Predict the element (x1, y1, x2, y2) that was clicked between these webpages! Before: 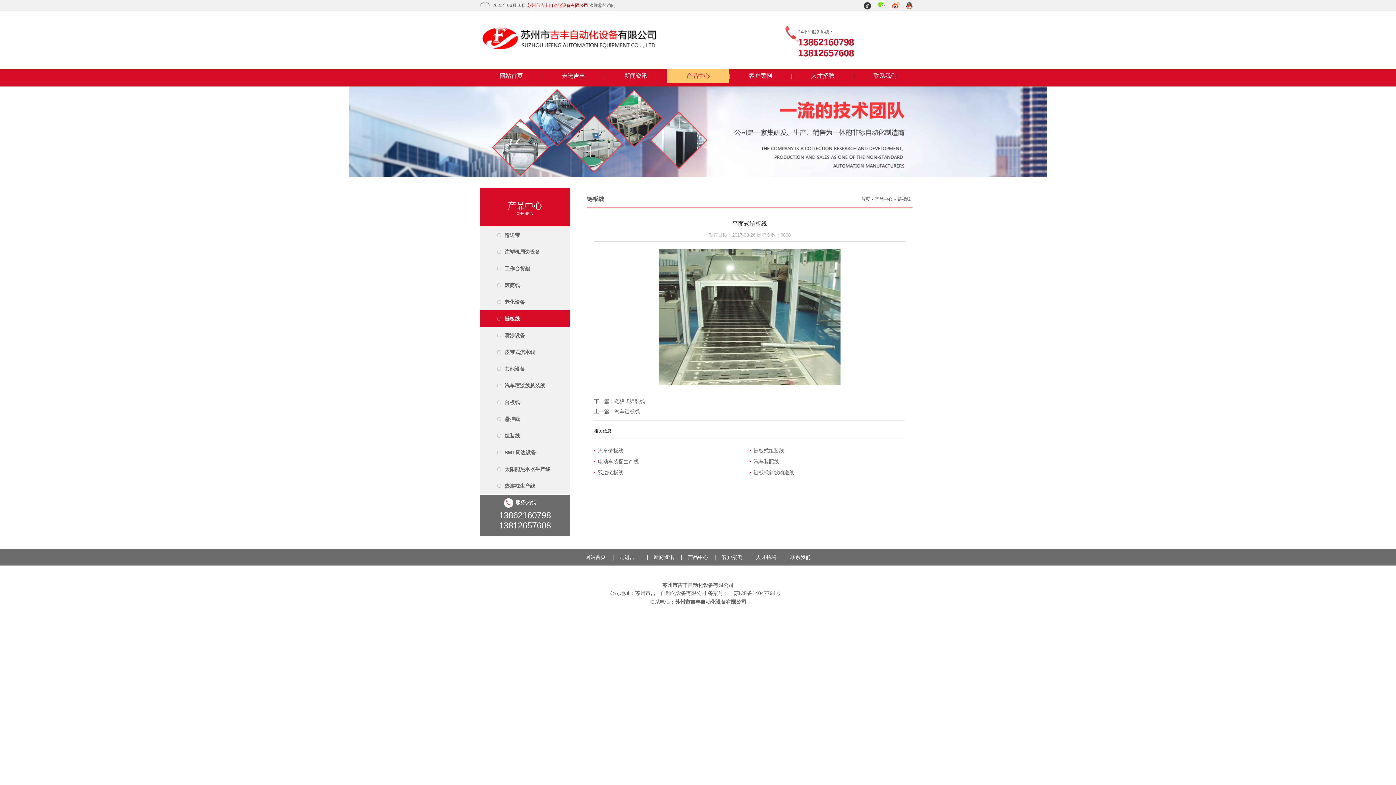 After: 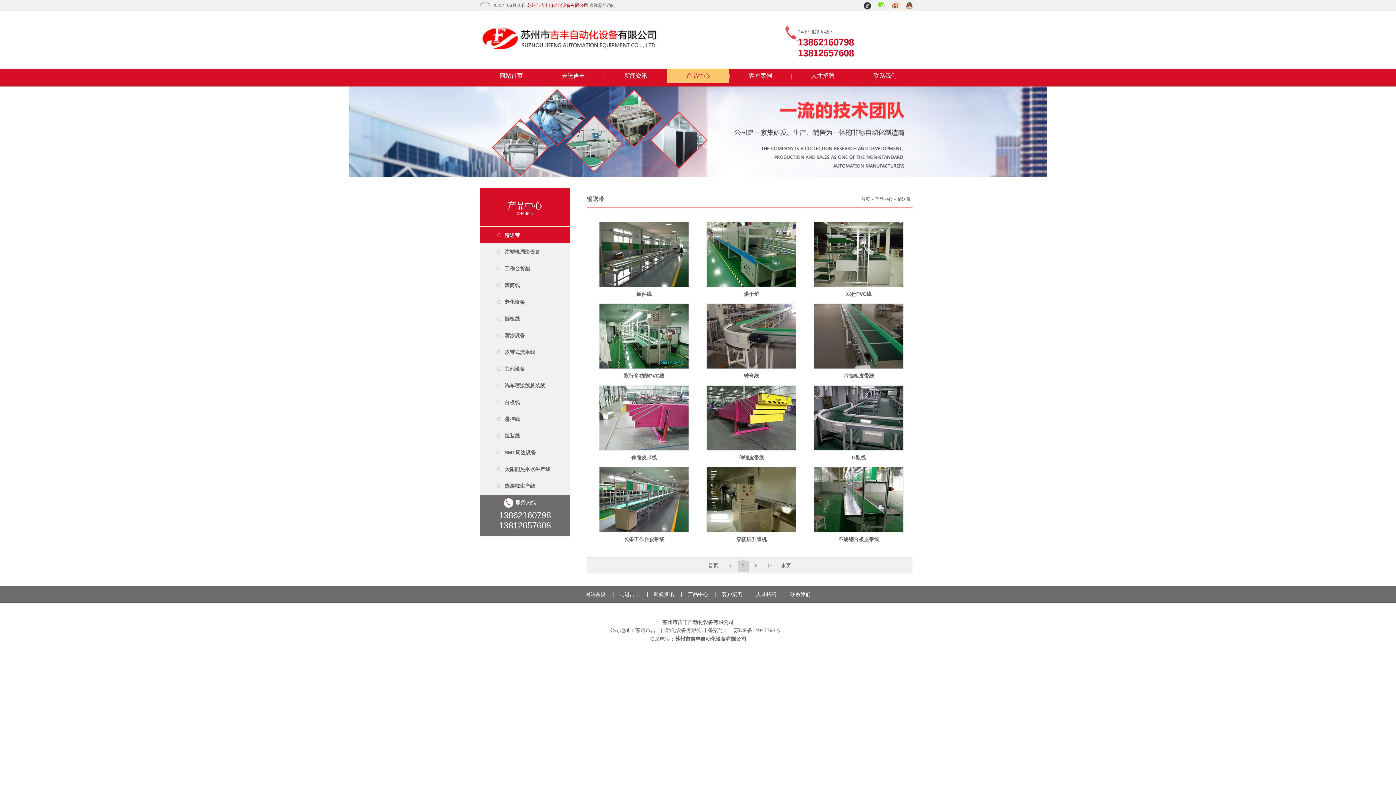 Action: bbox: (873, 196, 894, 201) label: 产品中心